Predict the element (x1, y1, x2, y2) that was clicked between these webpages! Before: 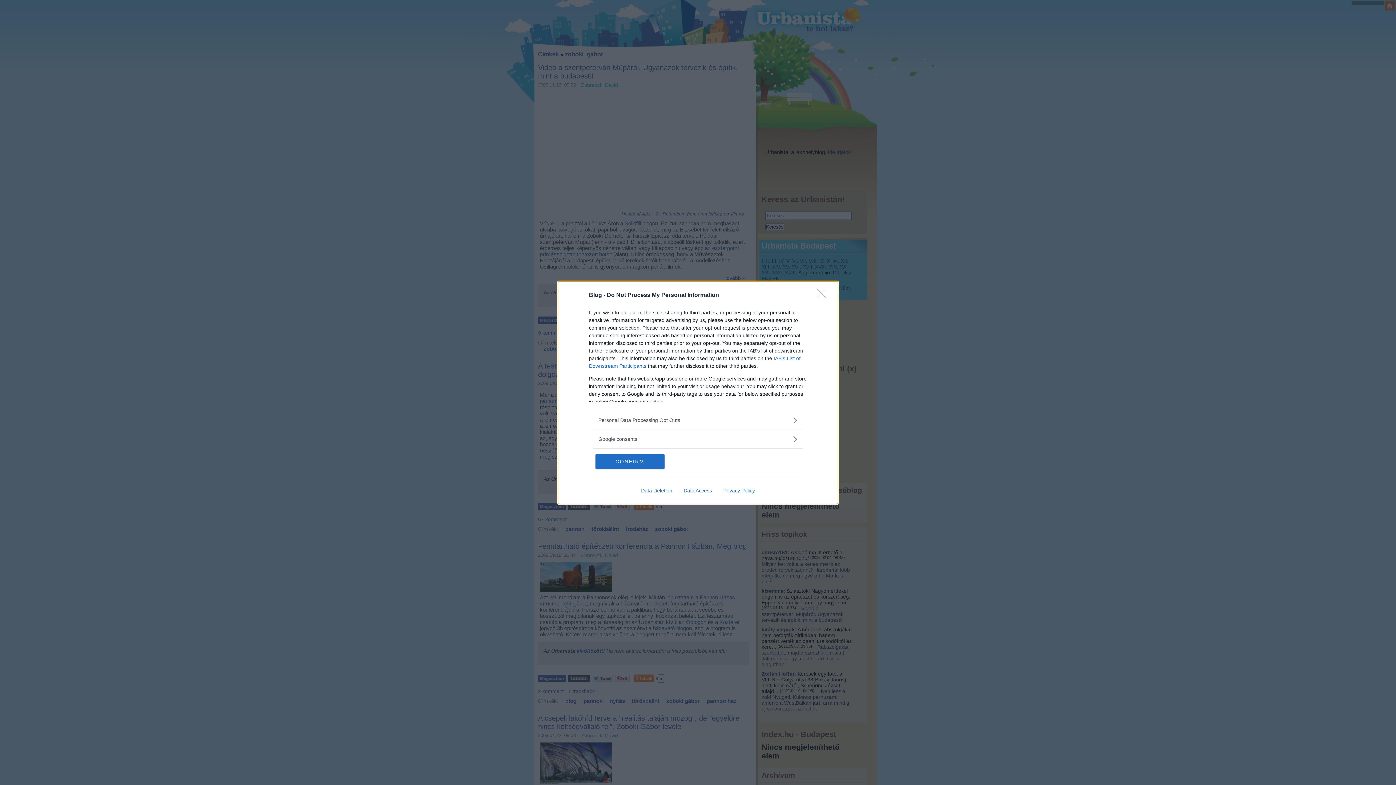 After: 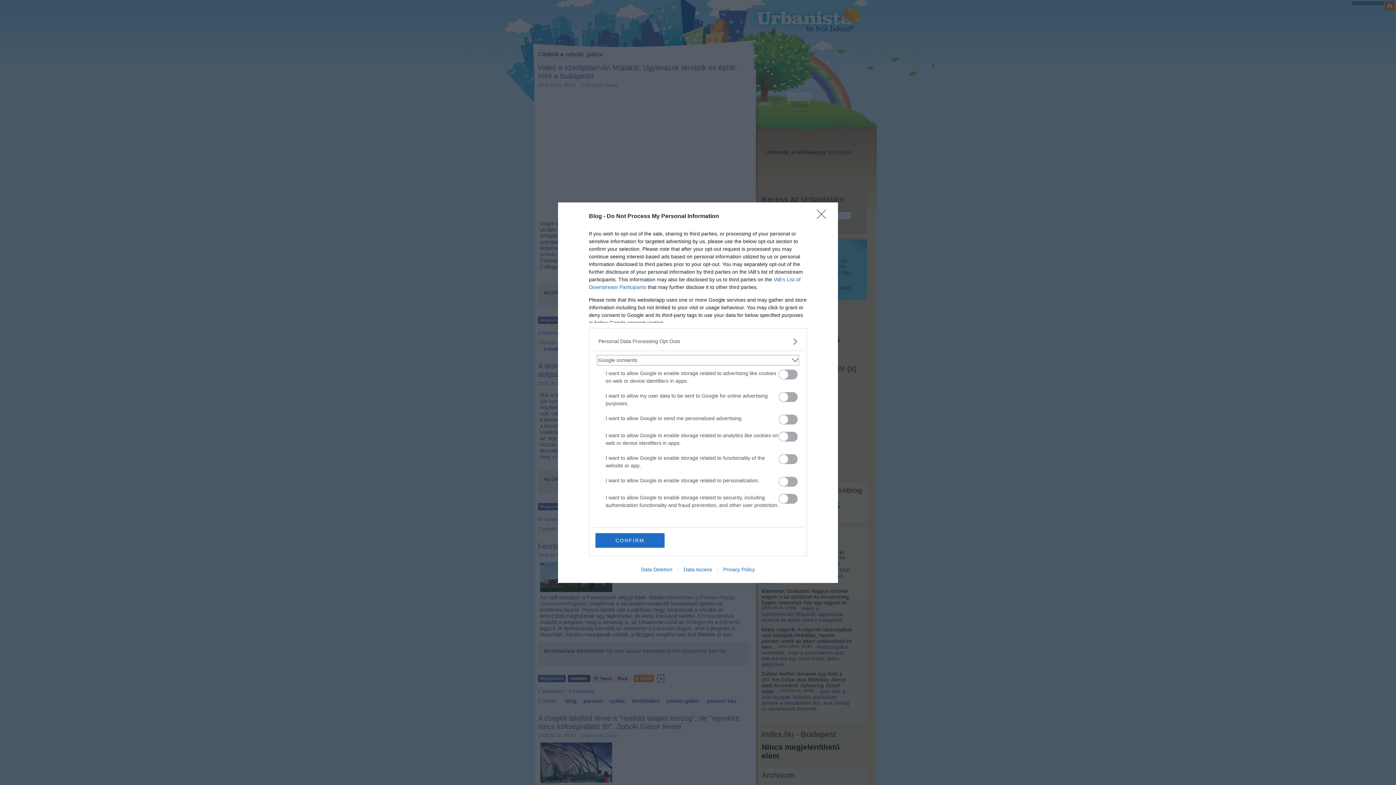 Action: label: Google consents bbox: (598, 435, 797, 443)